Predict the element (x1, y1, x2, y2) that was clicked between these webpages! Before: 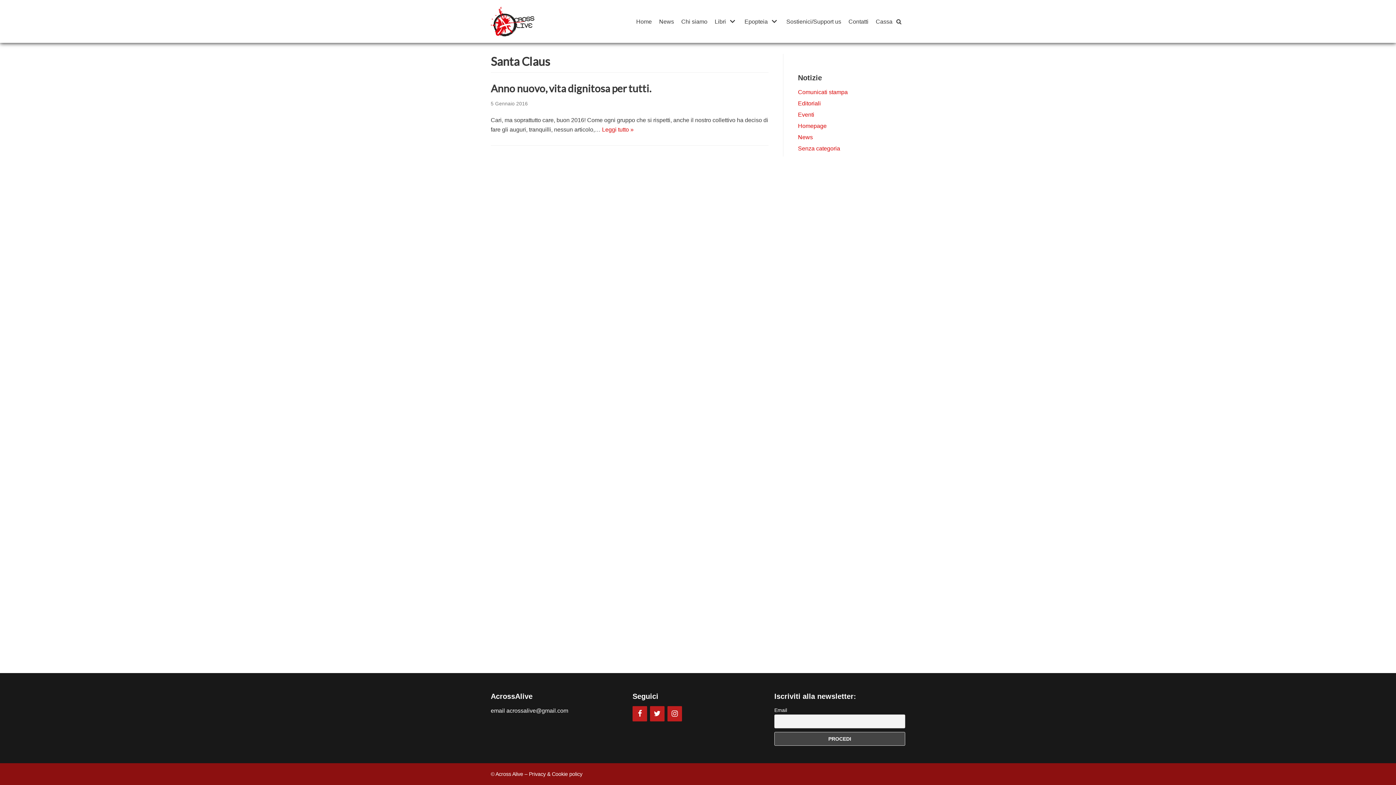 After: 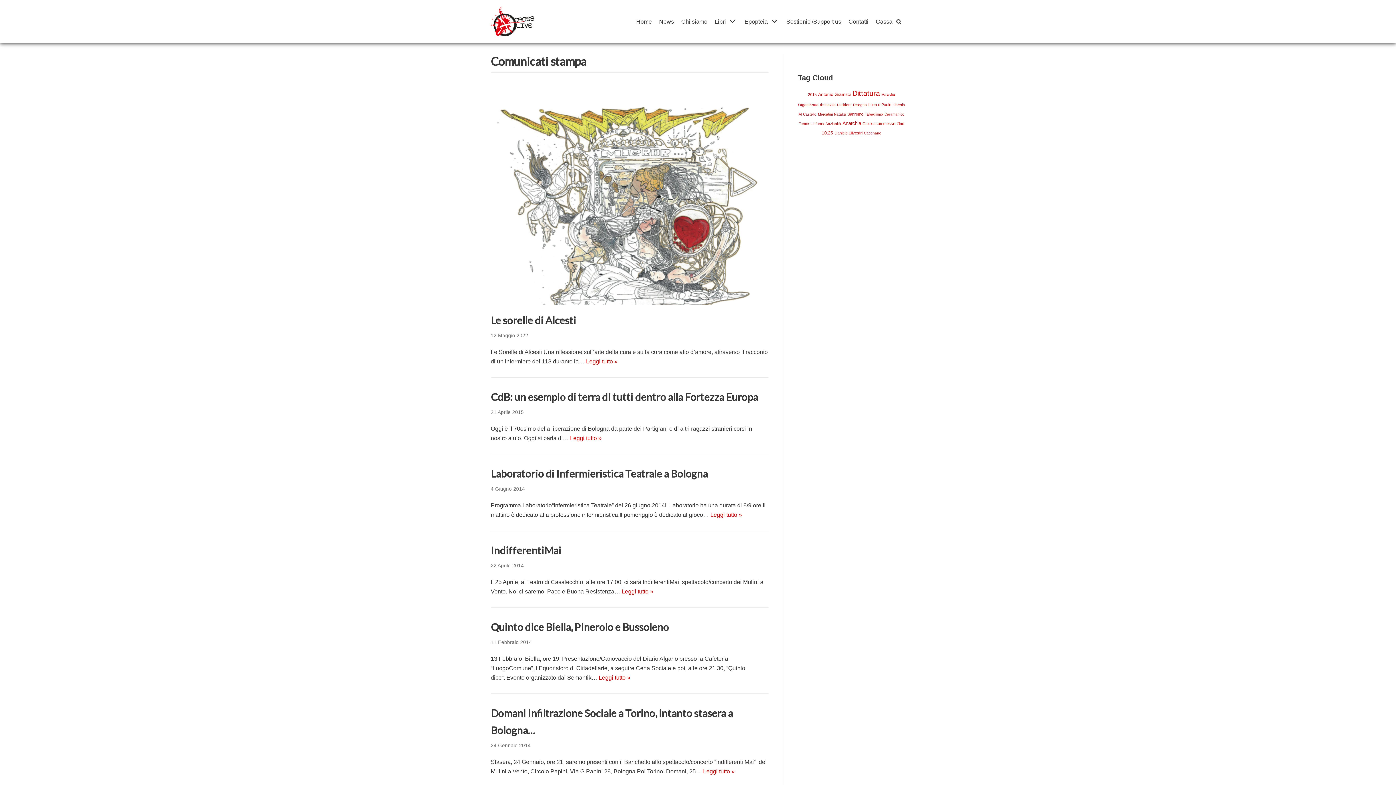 Action: bbox: (798, 89, 848, 95) label: Comunicati stampa